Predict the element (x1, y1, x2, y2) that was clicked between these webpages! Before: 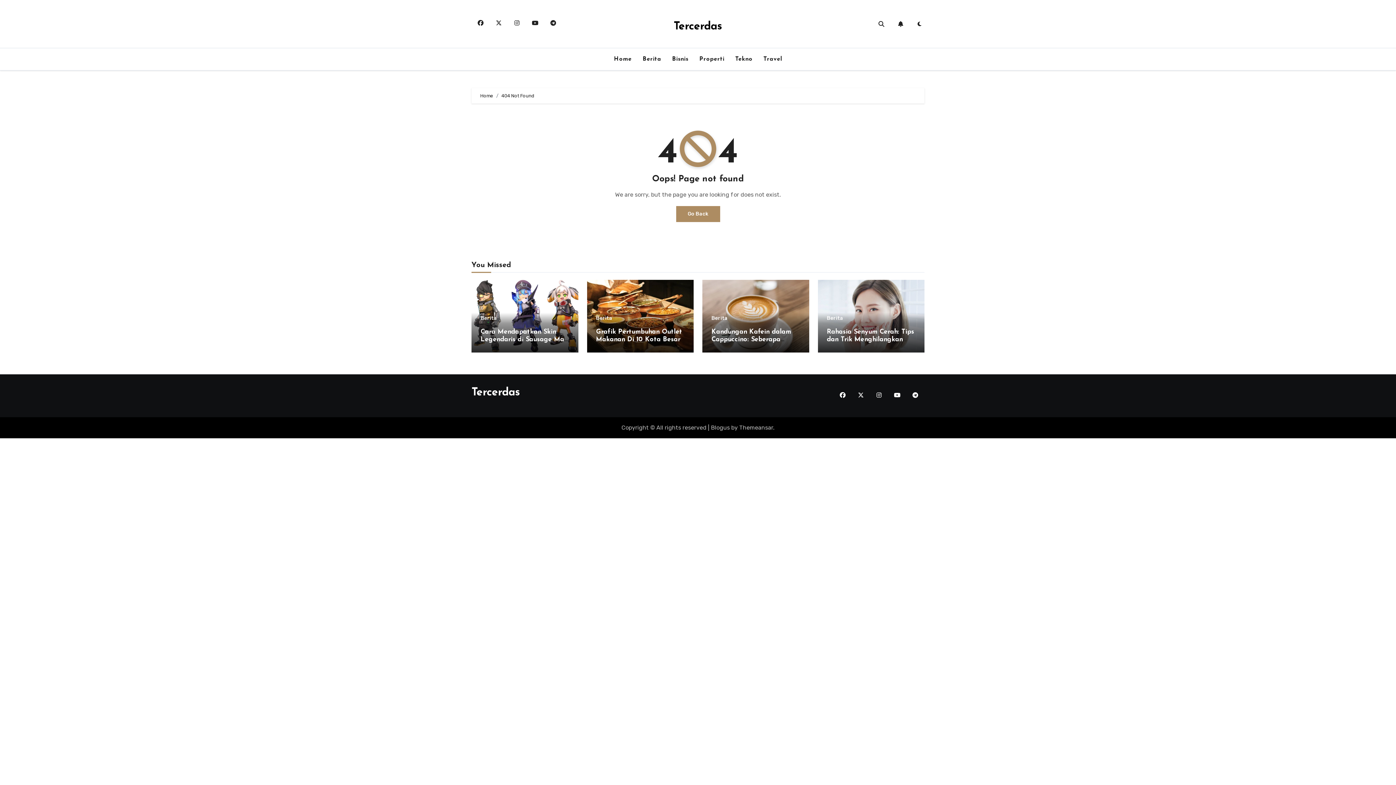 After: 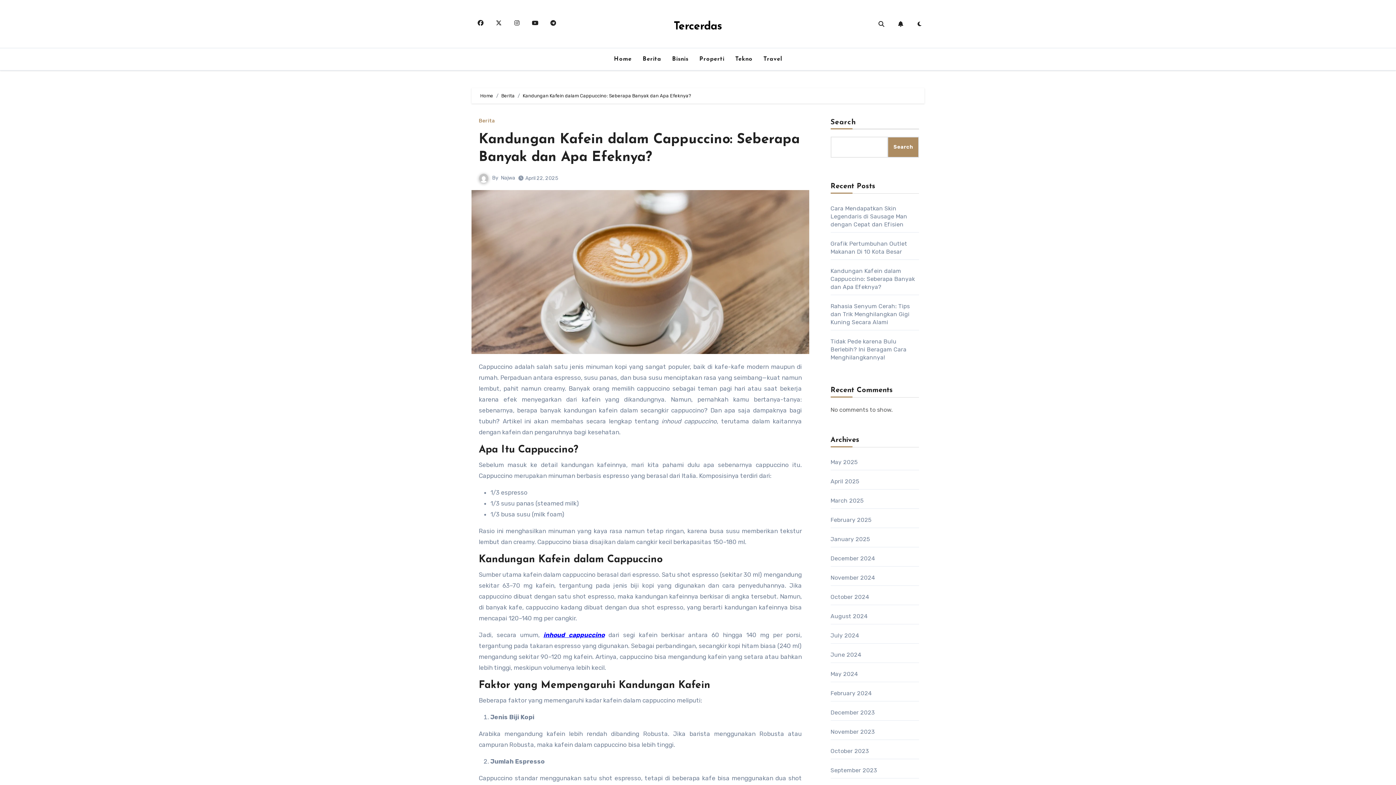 Action: bbox: (711, 328, 794, 350) label: Kandungan Kafein dalam Cappuccino: Seberapa Banyak dan Apa Efeknya?